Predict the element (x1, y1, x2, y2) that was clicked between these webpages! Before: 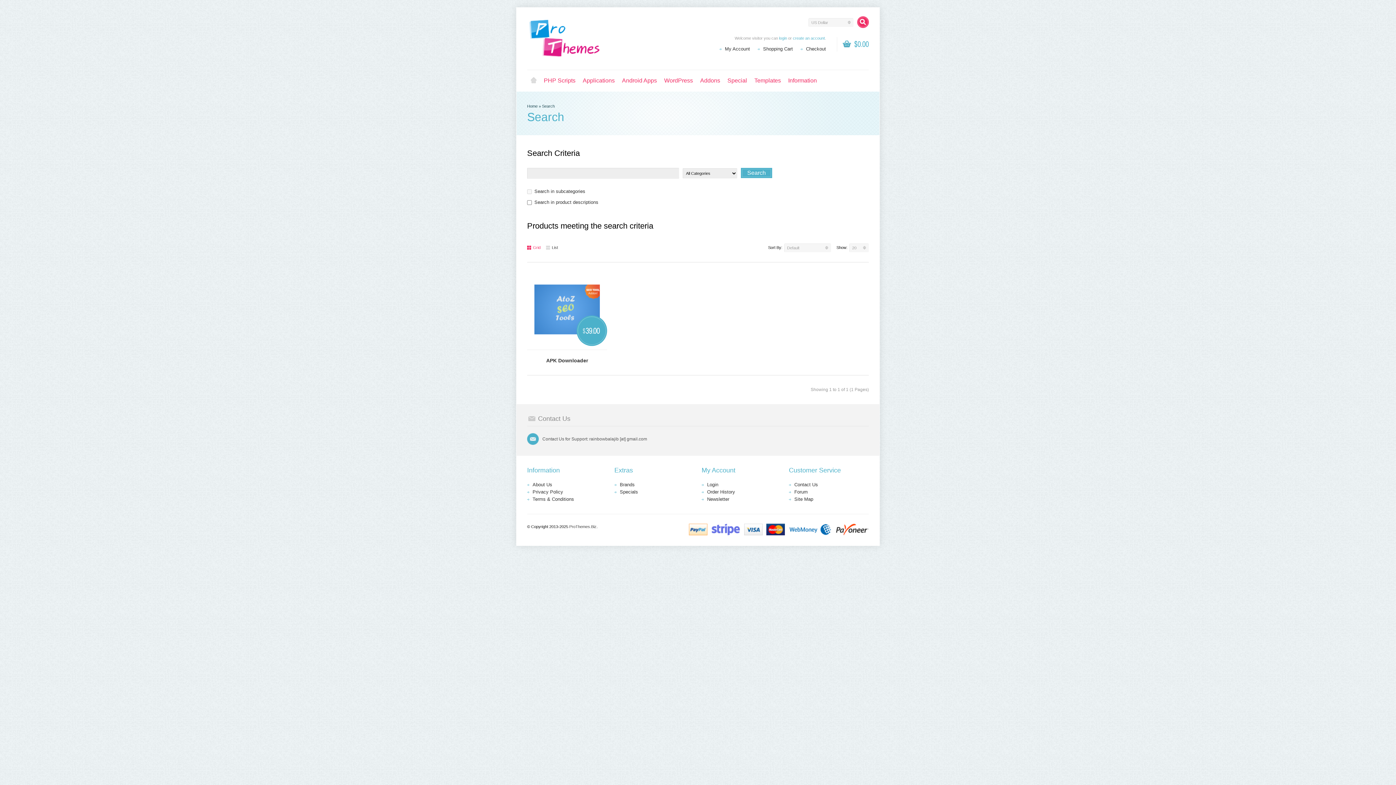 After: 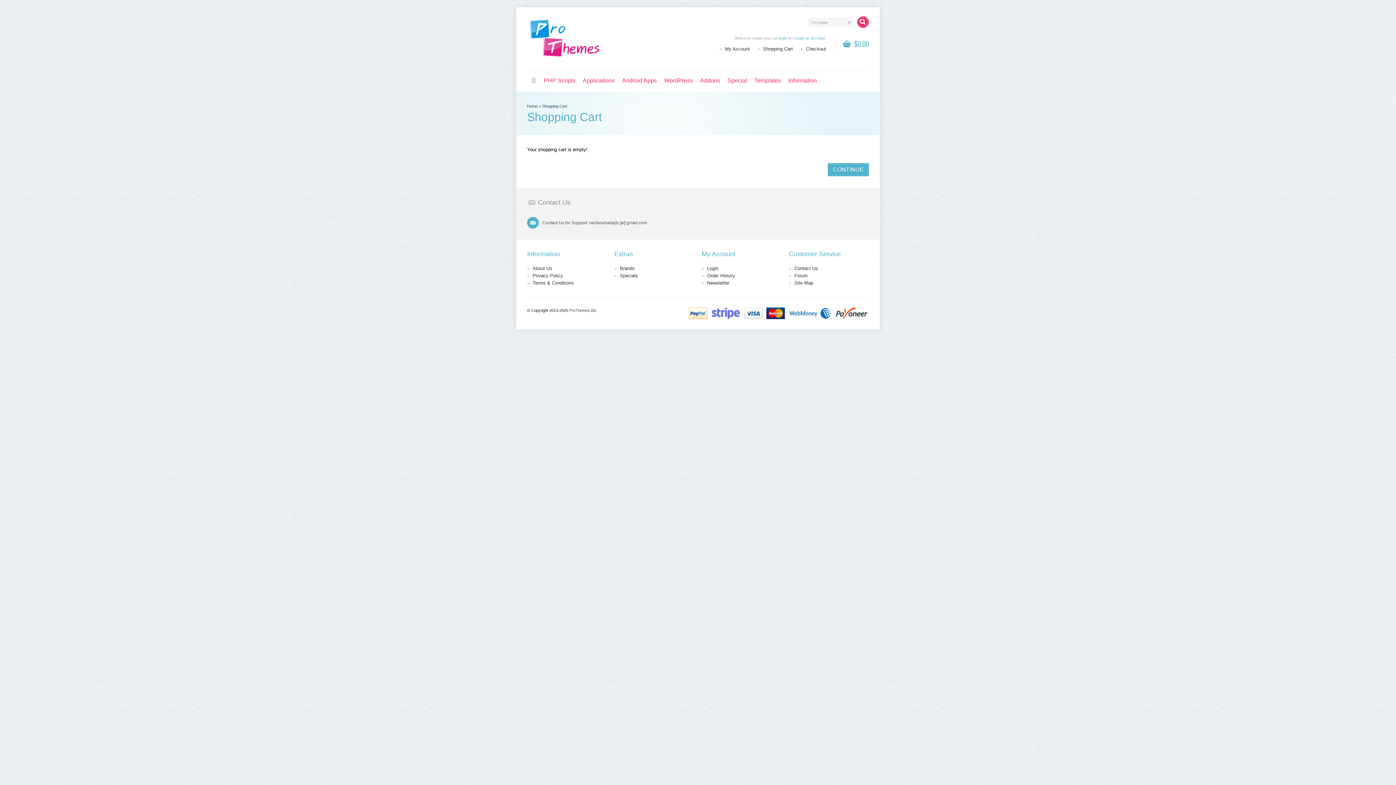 Action: label: Shopping Cart bbox: (763, 46, 793, 51)